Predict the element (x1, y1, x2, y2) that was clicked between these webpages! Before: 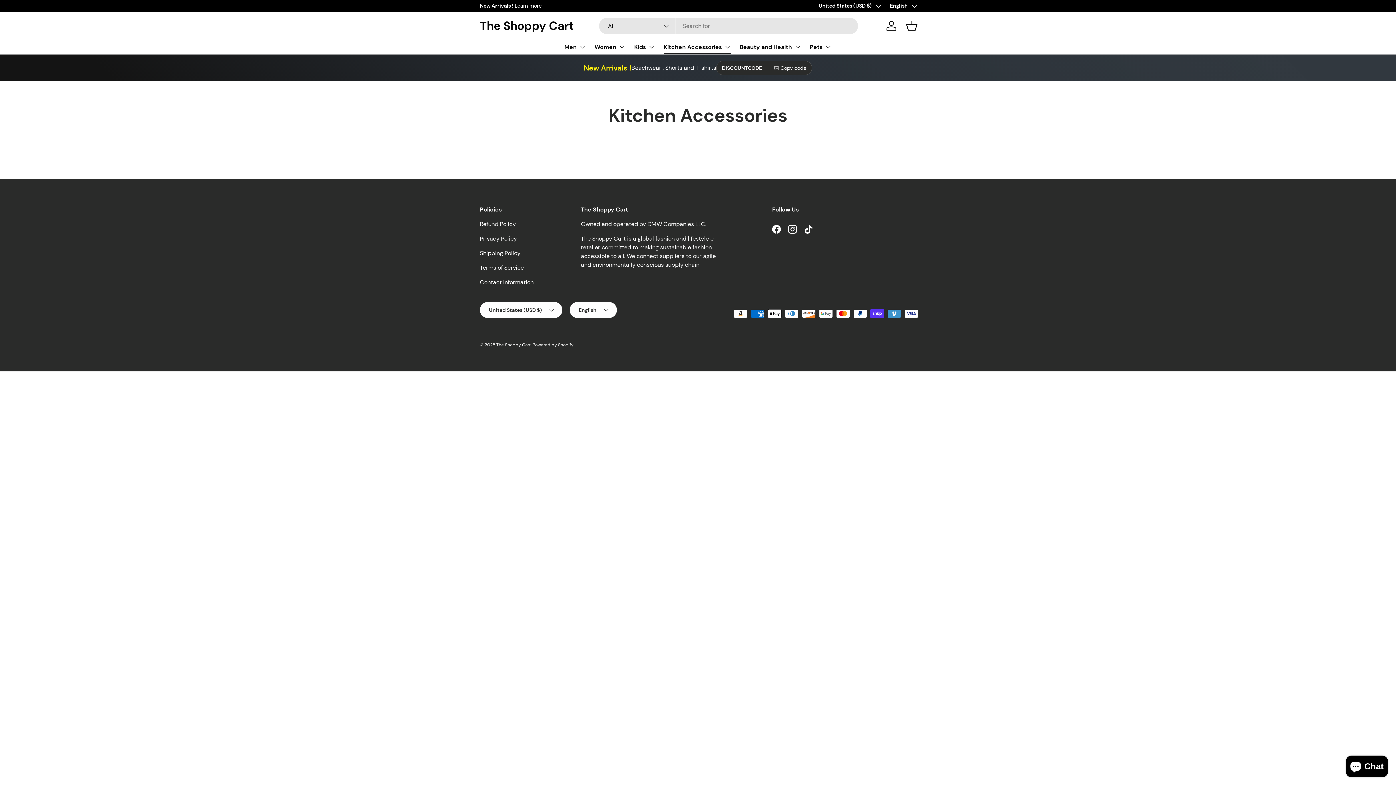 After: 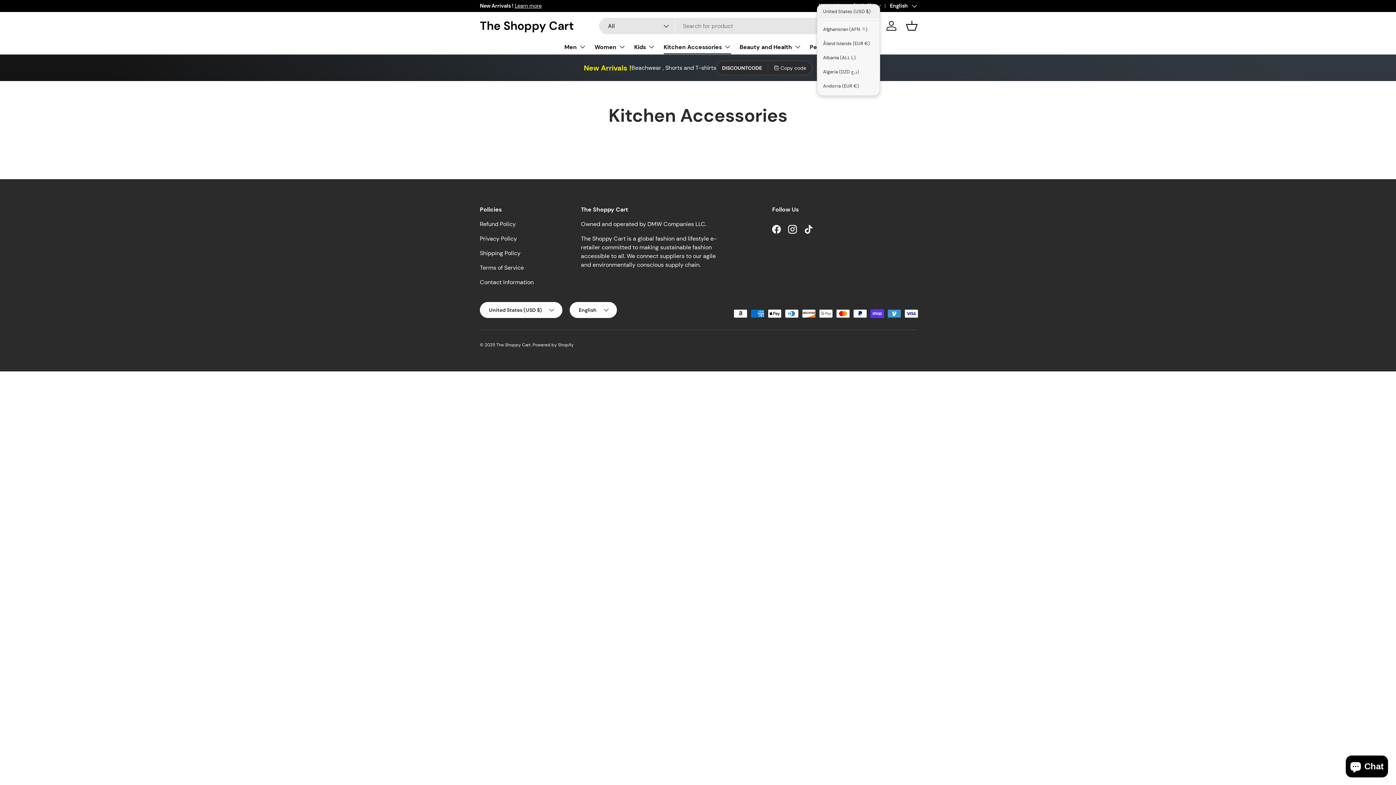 Action: bbox: (818, 2, 880, 9) label: United States (USD $)